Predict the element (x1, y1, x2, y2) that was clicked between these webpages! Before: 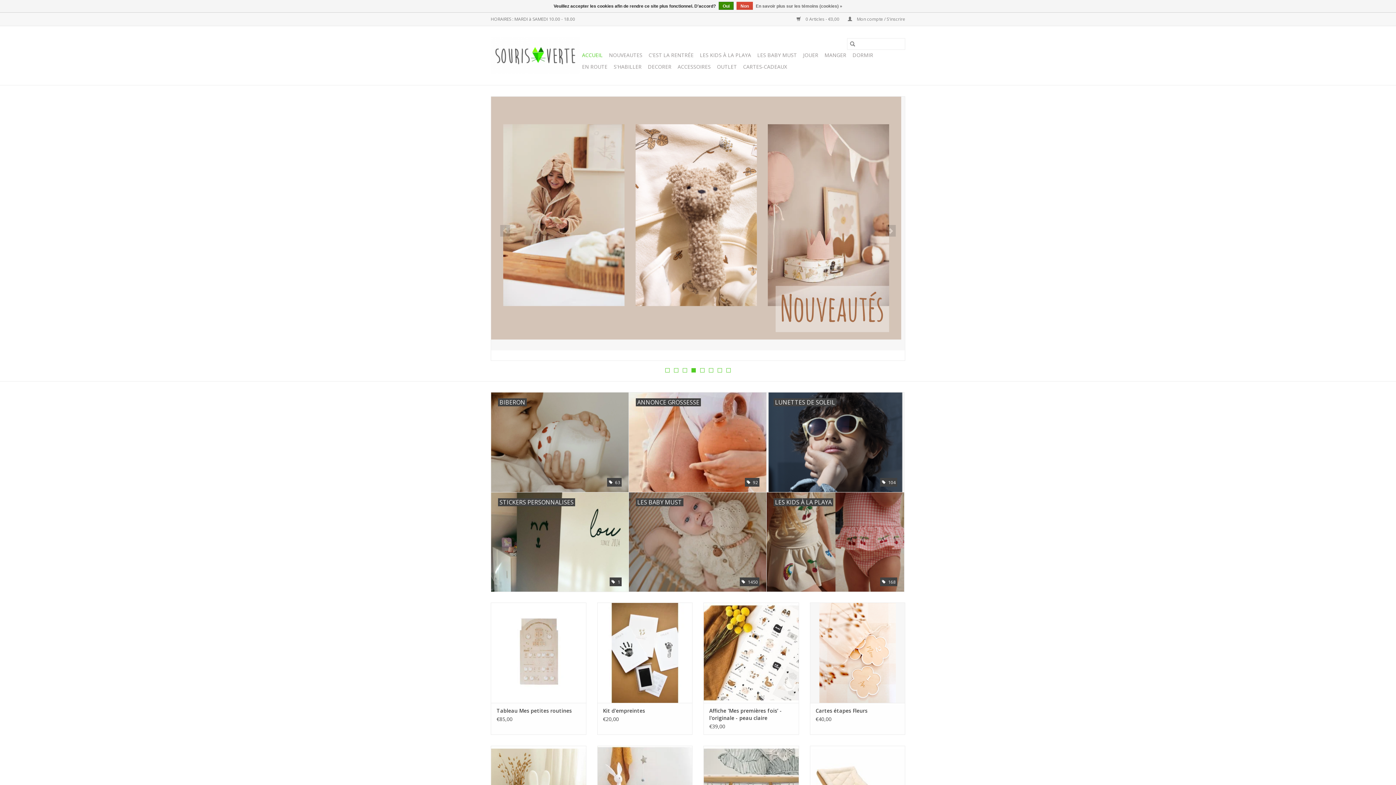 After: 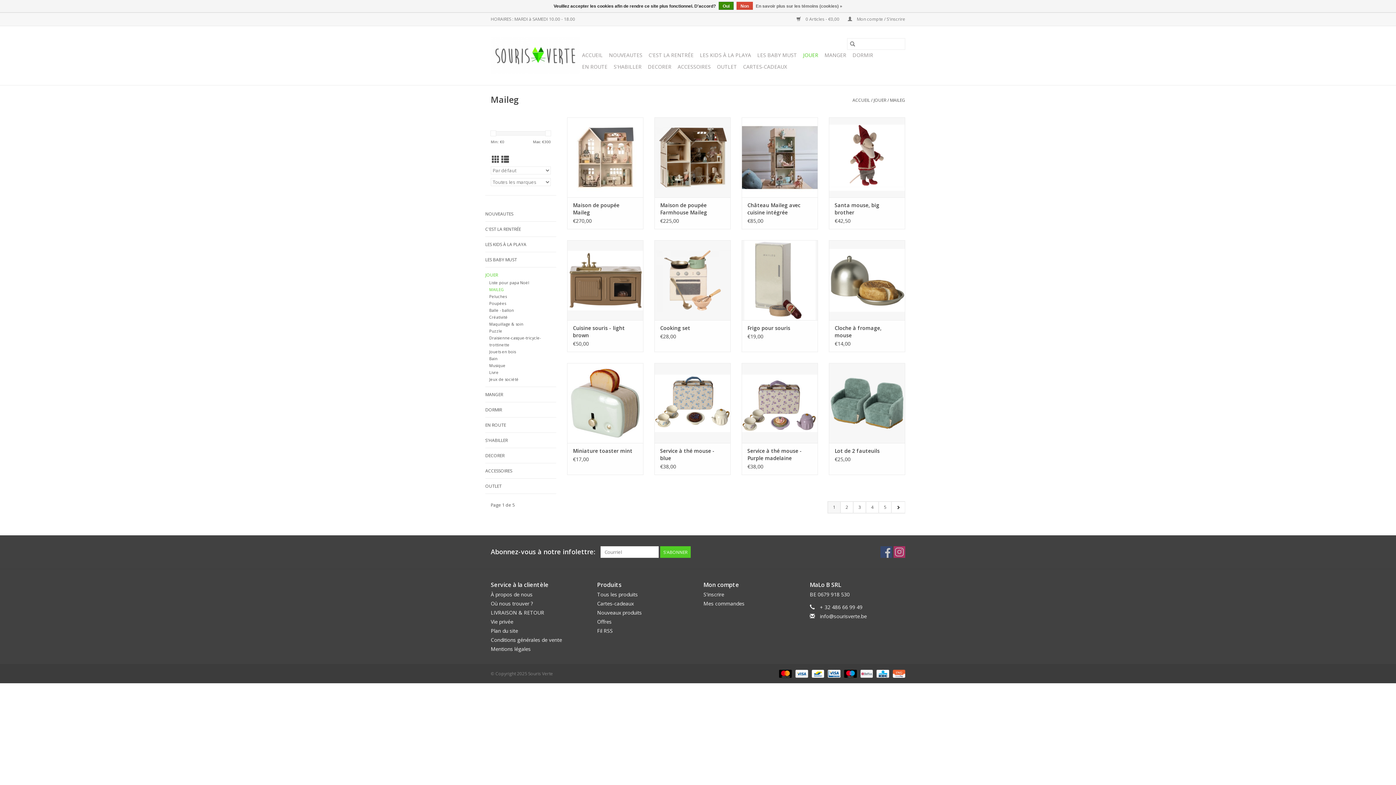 Action: bbox: (491, 96, 905, 329)